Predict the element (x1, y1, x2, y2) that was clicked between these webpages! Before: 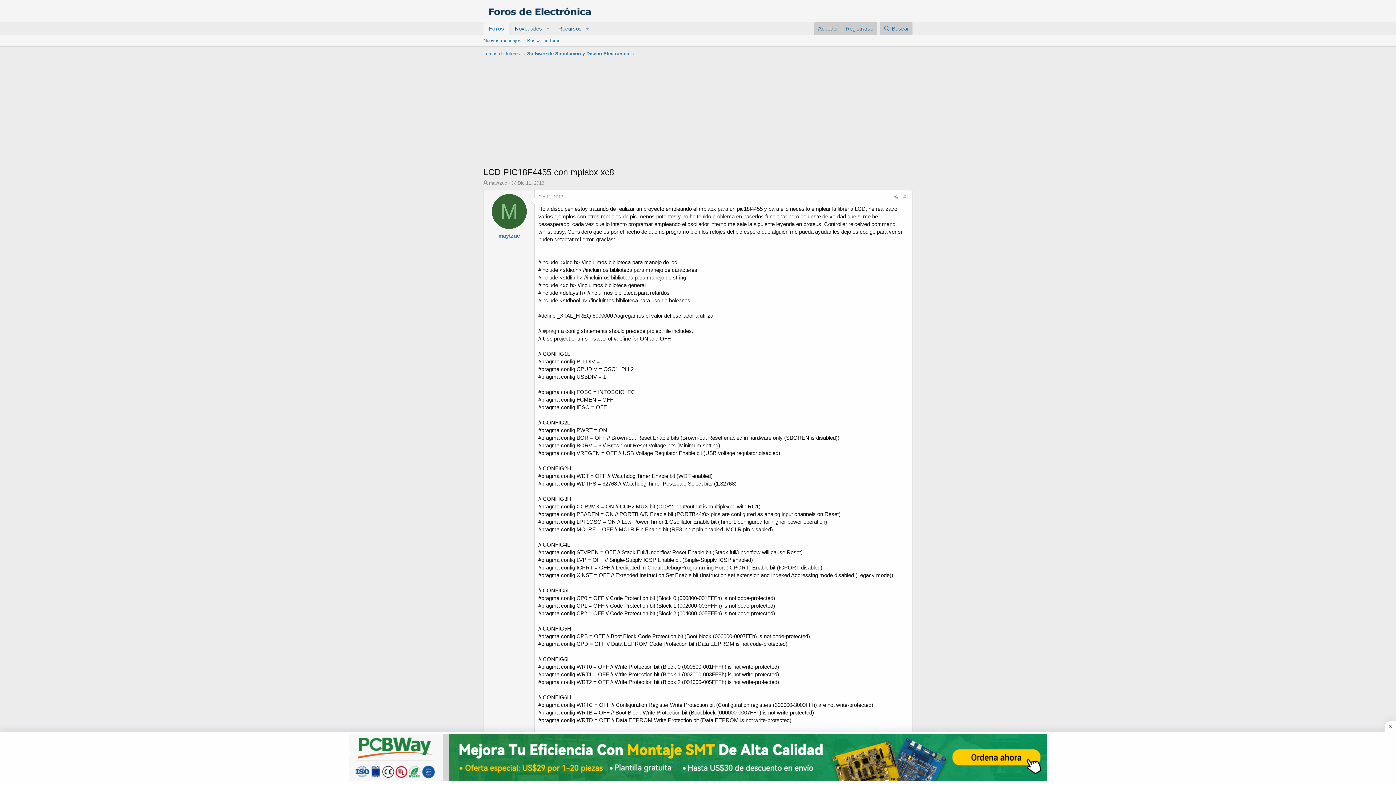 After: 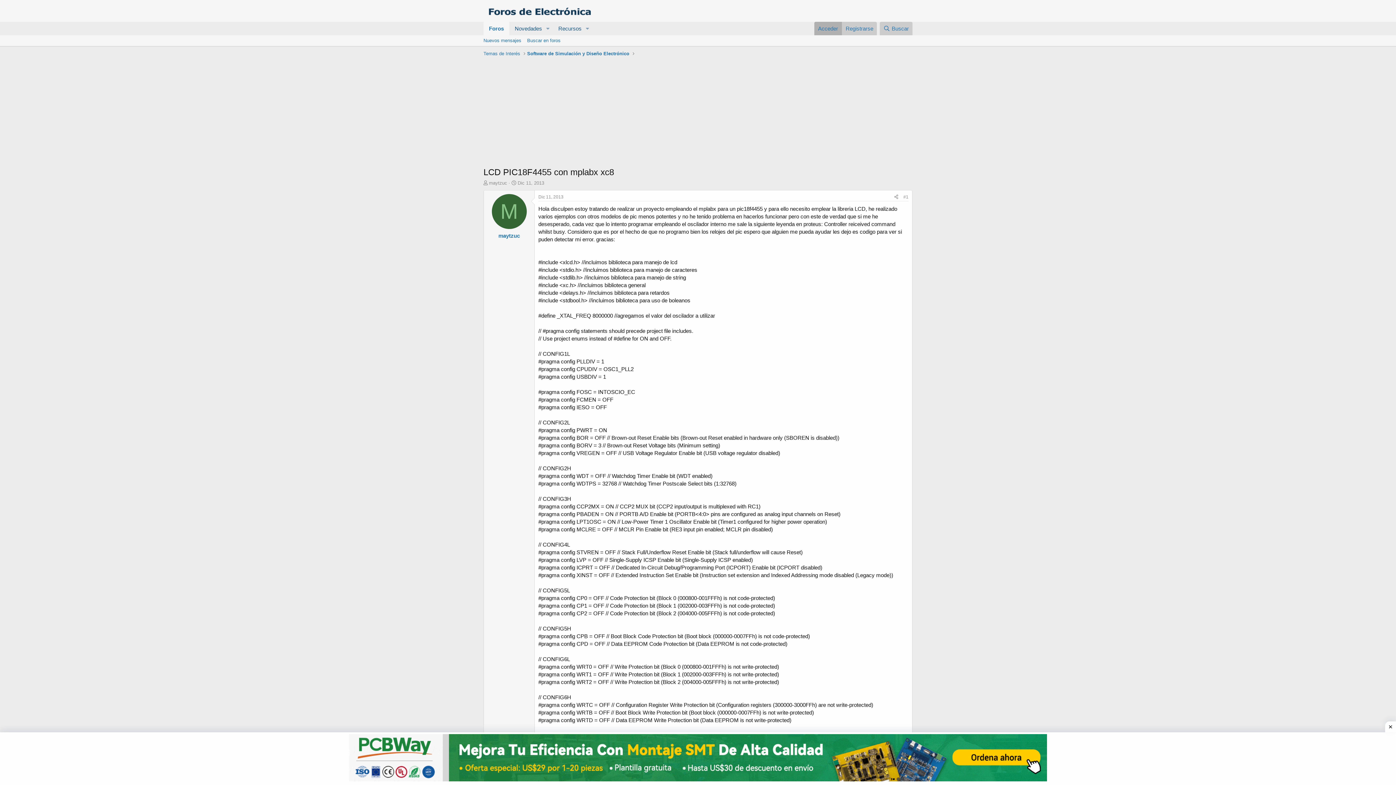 Action: label: Acceder bbox: (814, 21, 841, 35)